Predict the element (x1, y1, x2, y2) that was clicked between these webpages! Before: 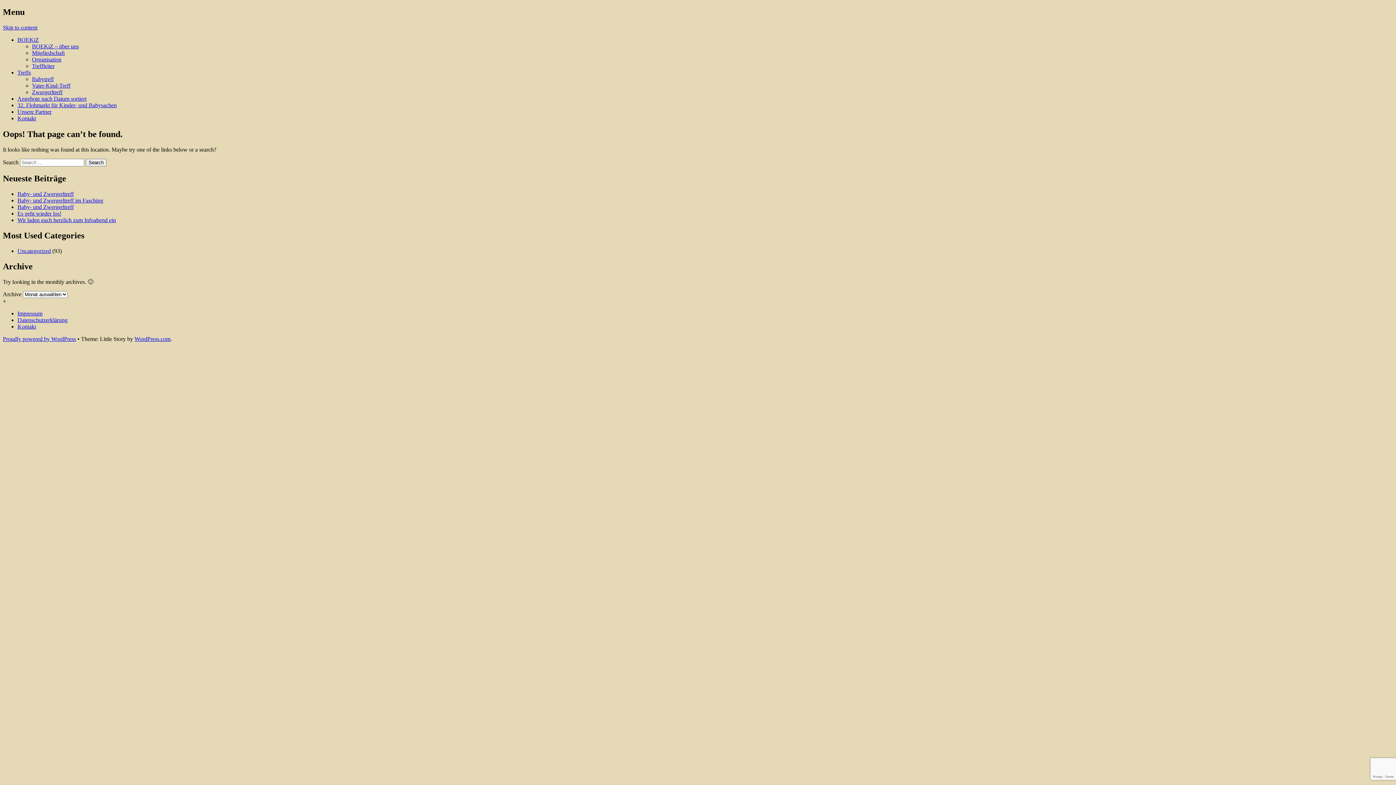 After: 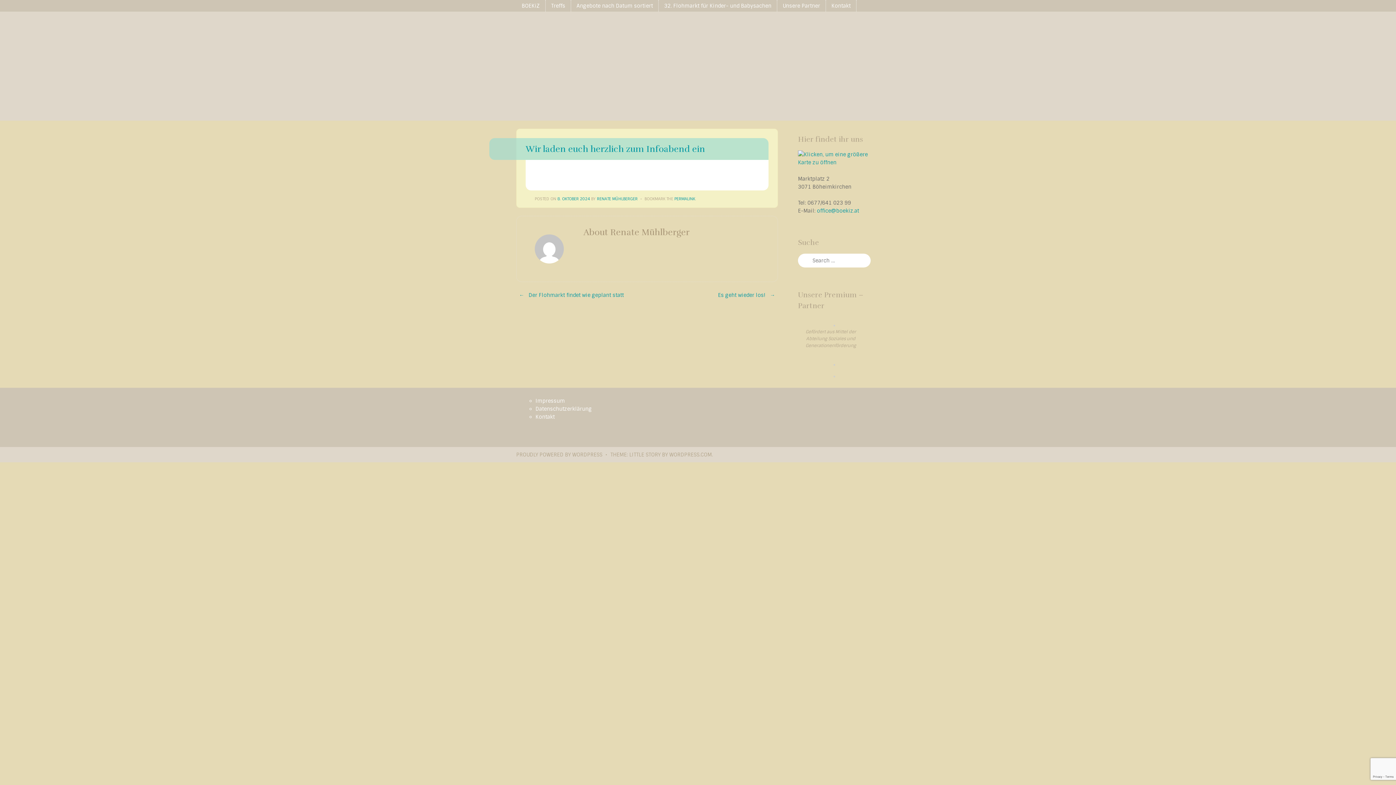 Action: label: Wir laden euch herzlich zum Infoabend ein bbox: (17, 217, 116, 223)